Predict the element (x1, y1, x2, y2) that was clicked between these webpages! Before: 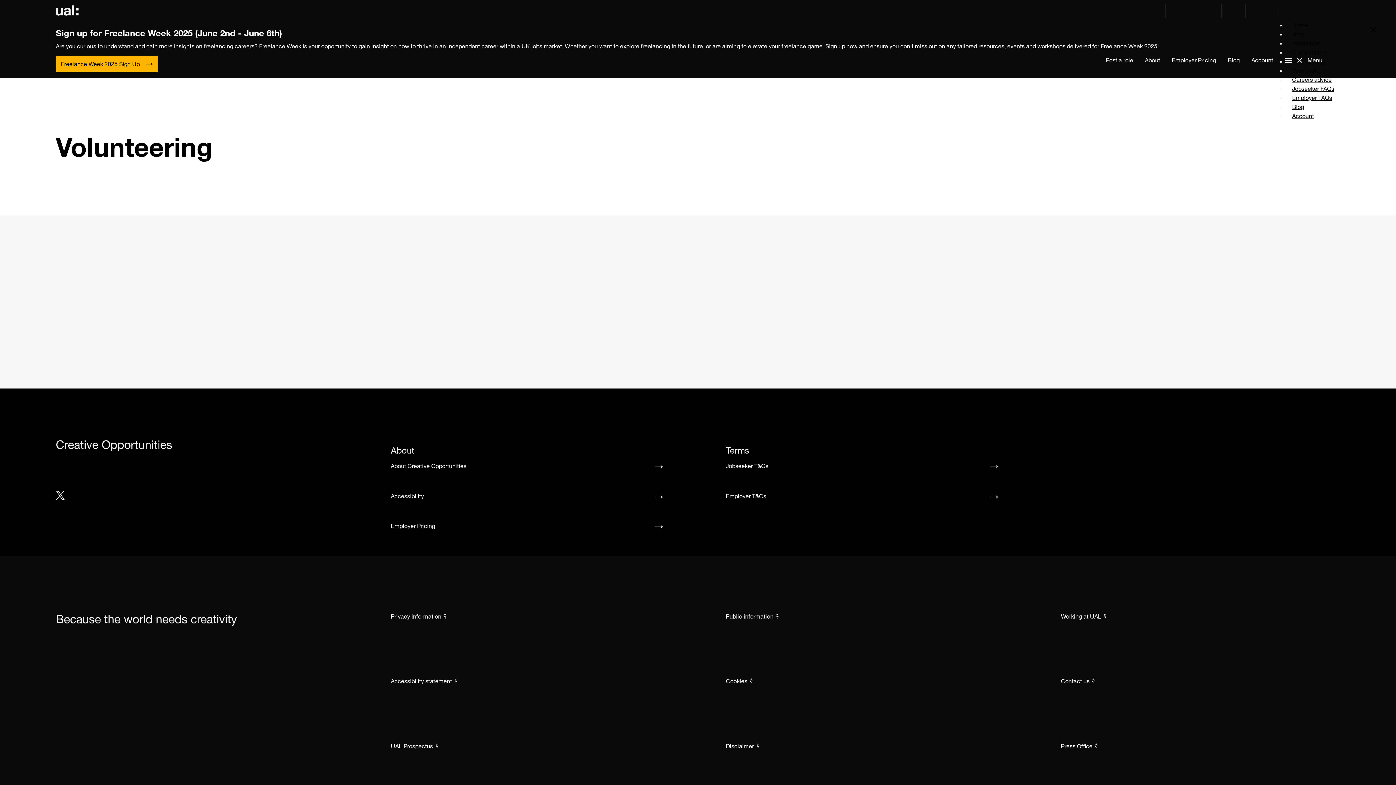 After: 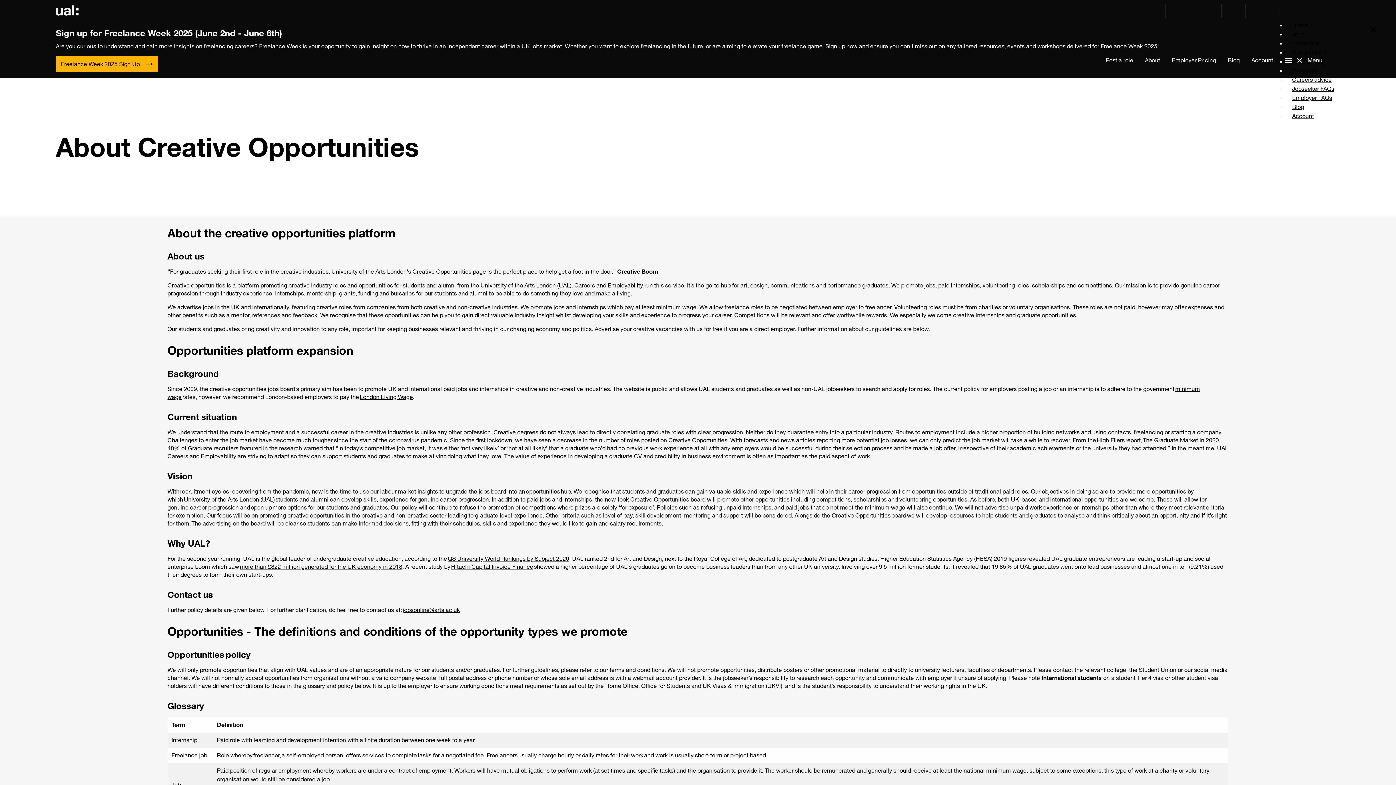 Action: label: About bbox: (1139, 50, 1166, 70)